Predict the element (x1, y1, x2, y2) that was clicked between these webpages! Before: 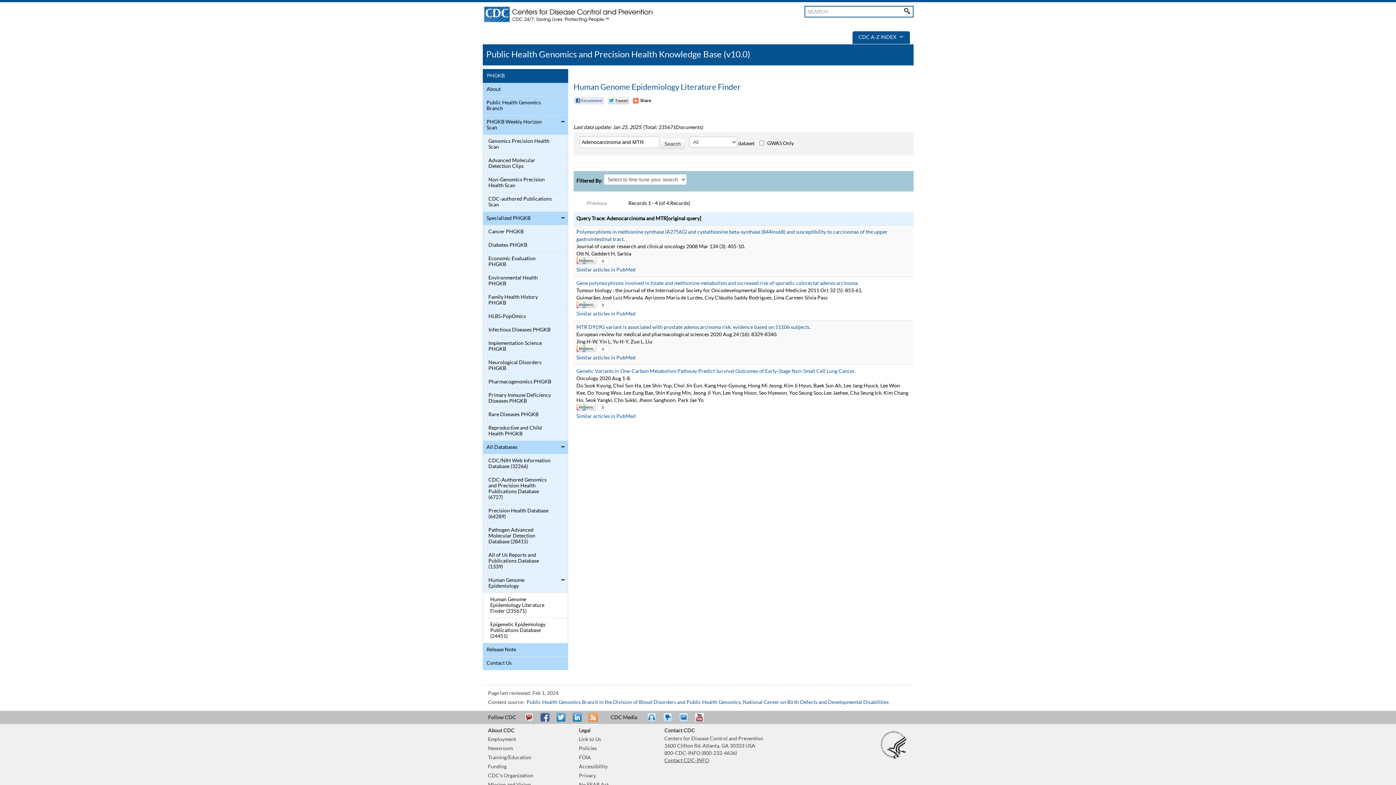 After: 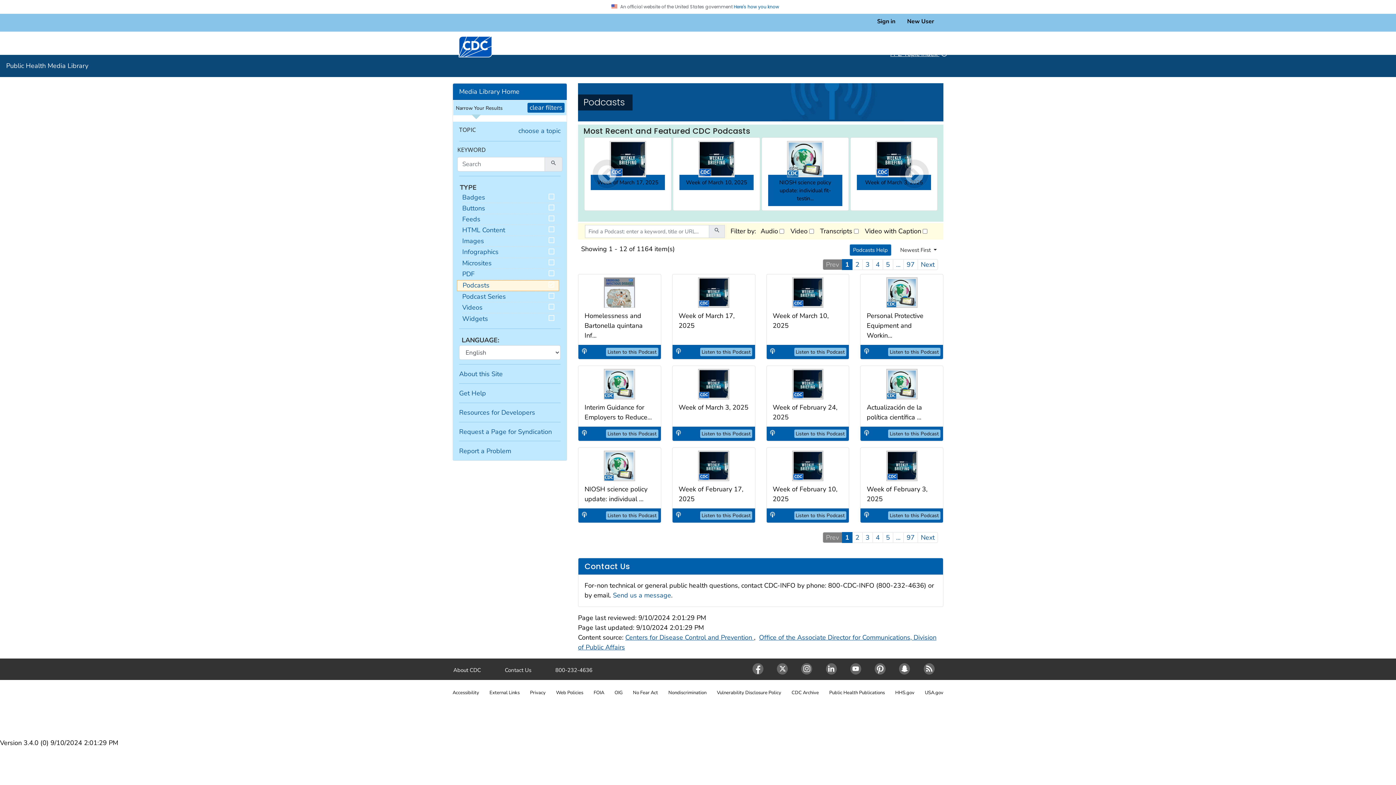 Action: label: Listen bbox: (645, 713, 658, 729)